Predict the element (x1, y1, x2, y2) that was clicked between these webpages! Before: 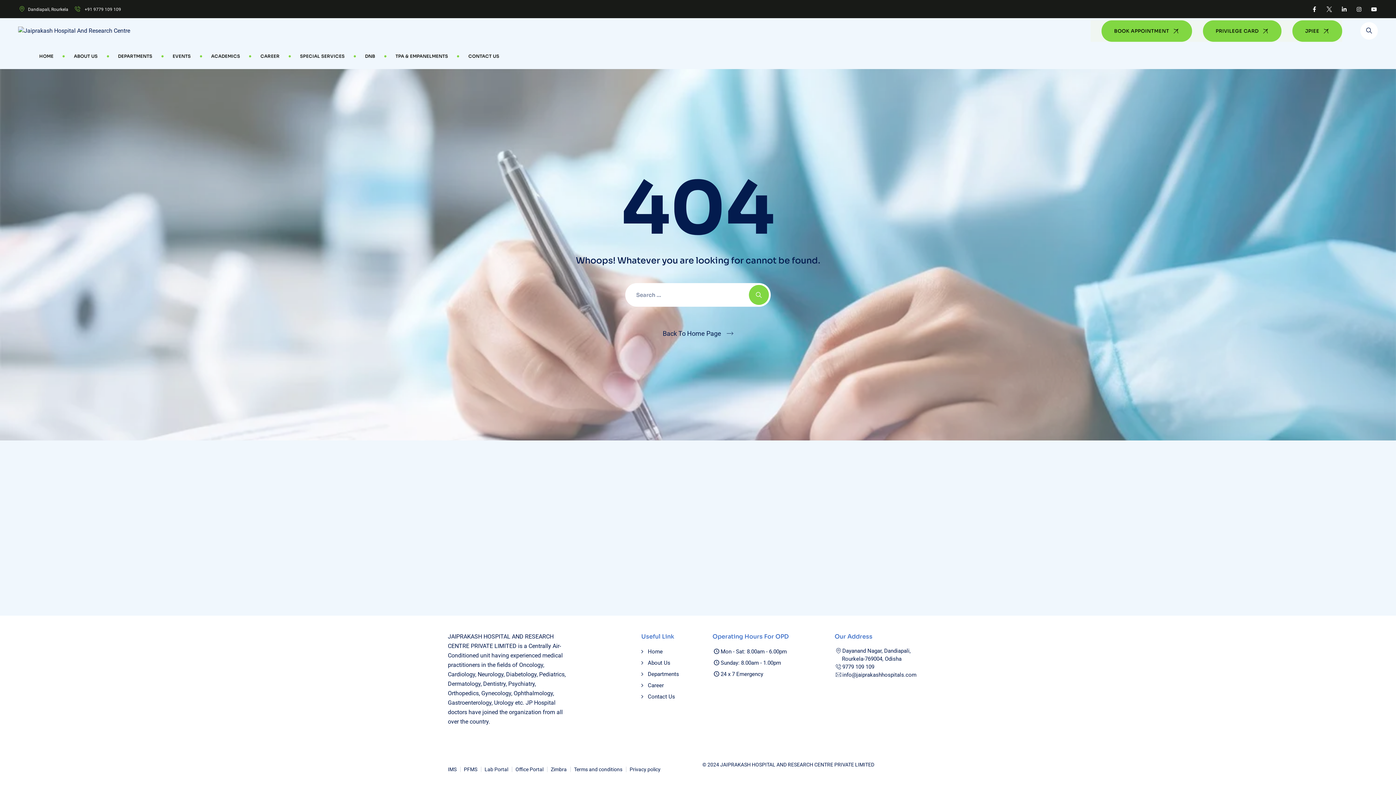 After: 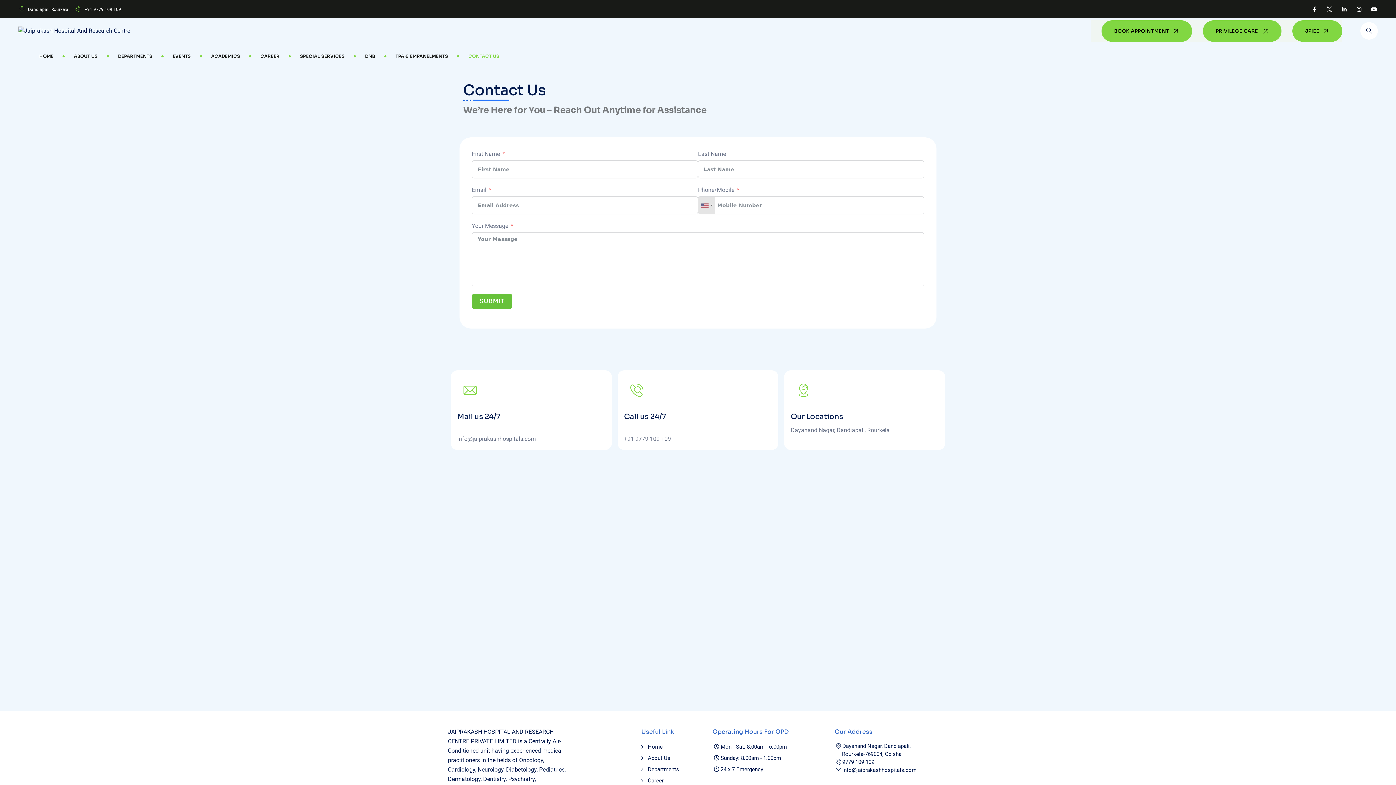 Action: label: CONTACT US bbox: (468, 43, 499, 69)